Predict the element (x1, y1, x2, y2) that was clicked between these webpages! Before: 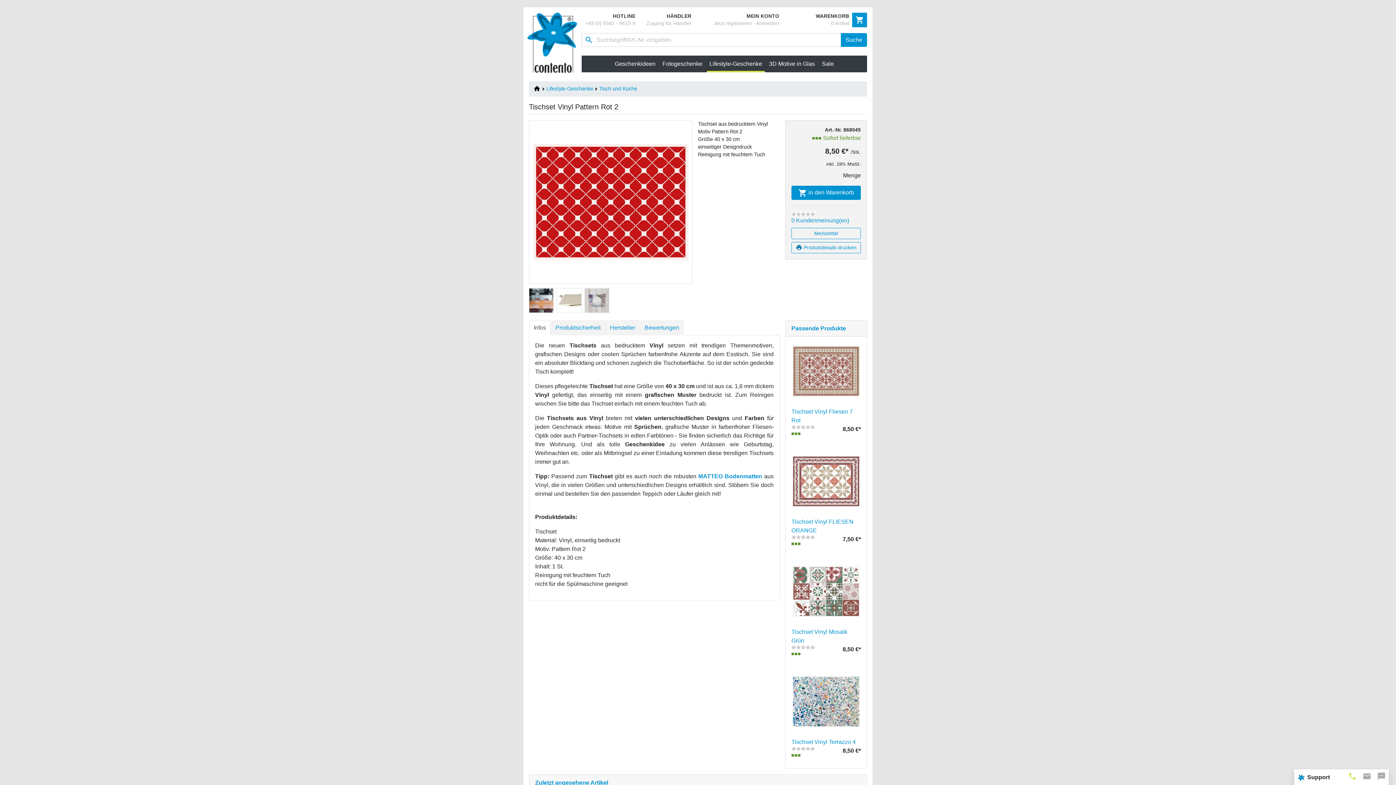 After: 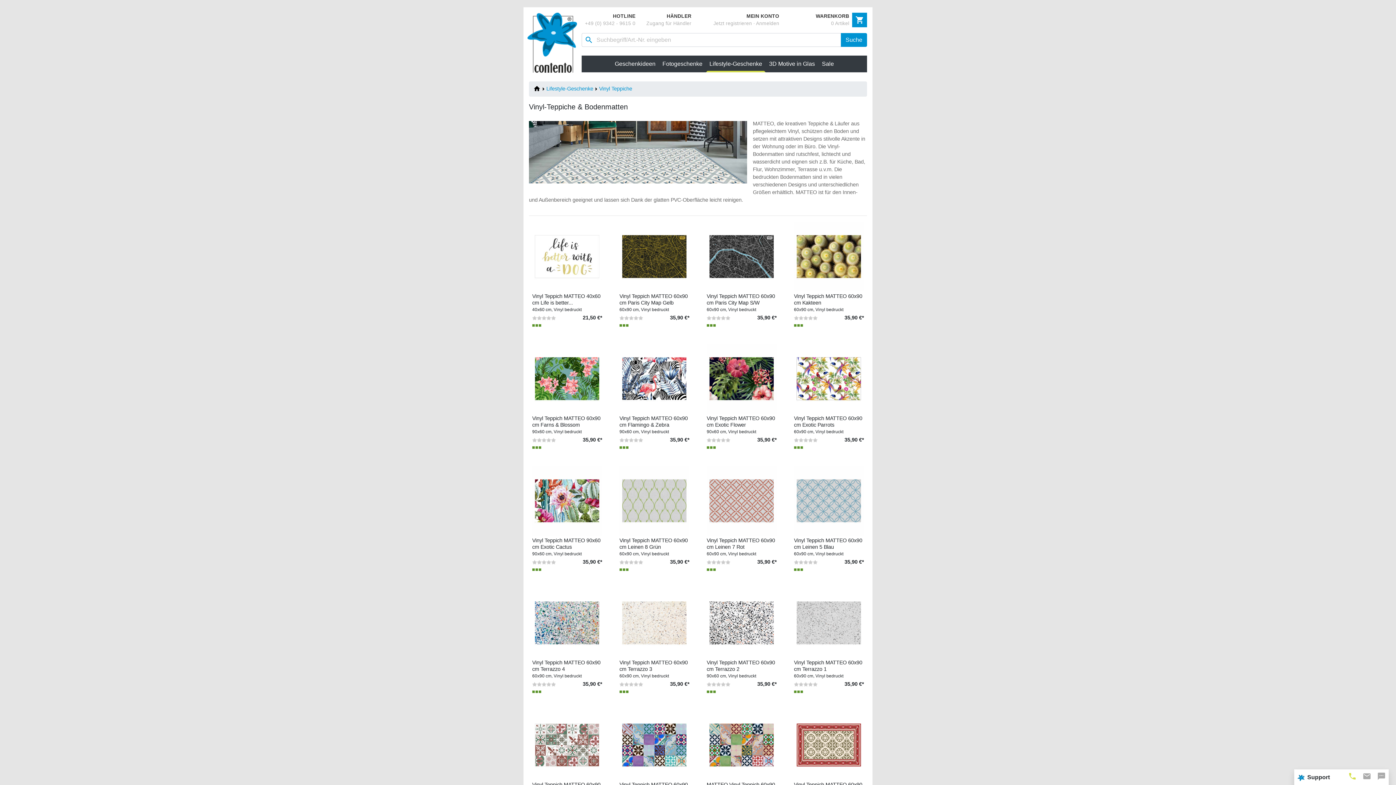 Action: bbox: (698, 473, 762, 479) label: MATTEO Bodenmatten